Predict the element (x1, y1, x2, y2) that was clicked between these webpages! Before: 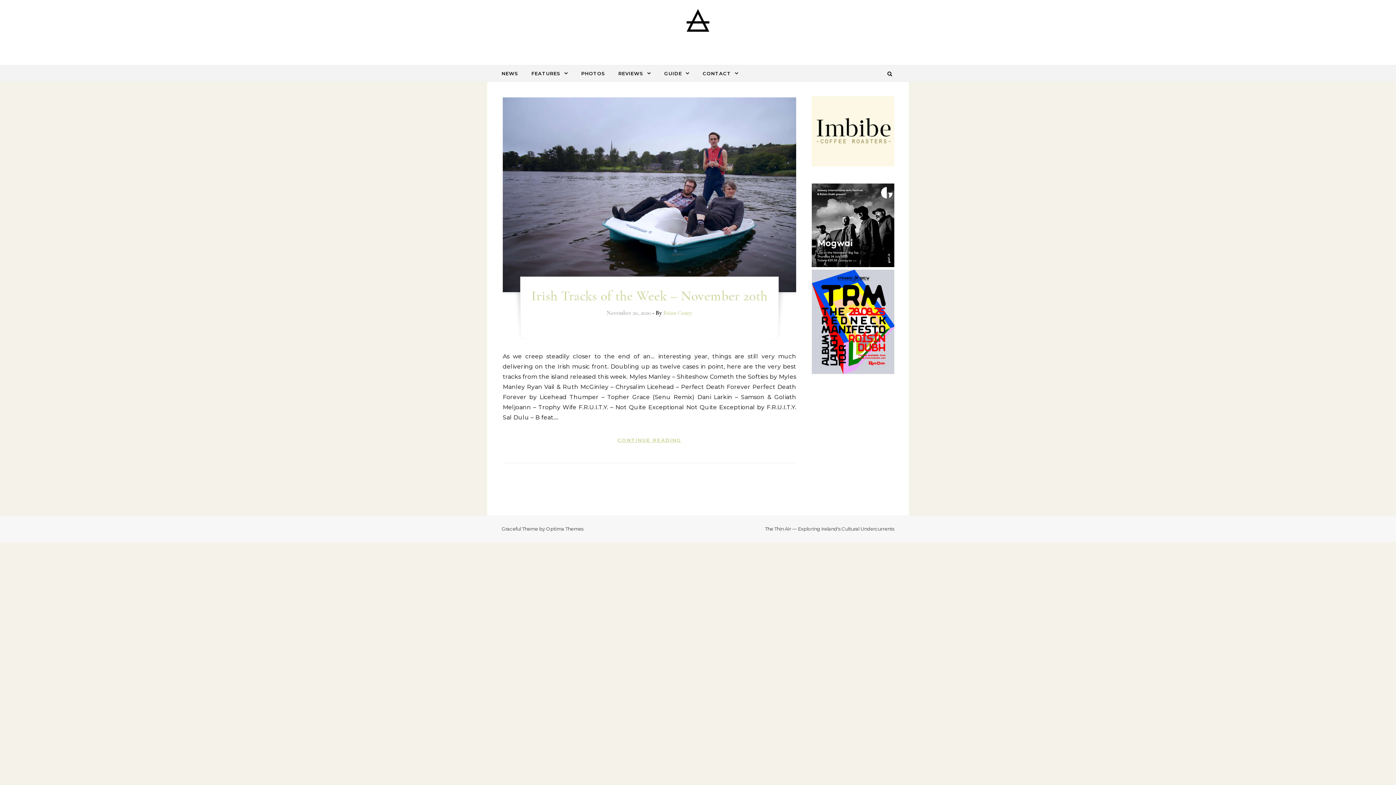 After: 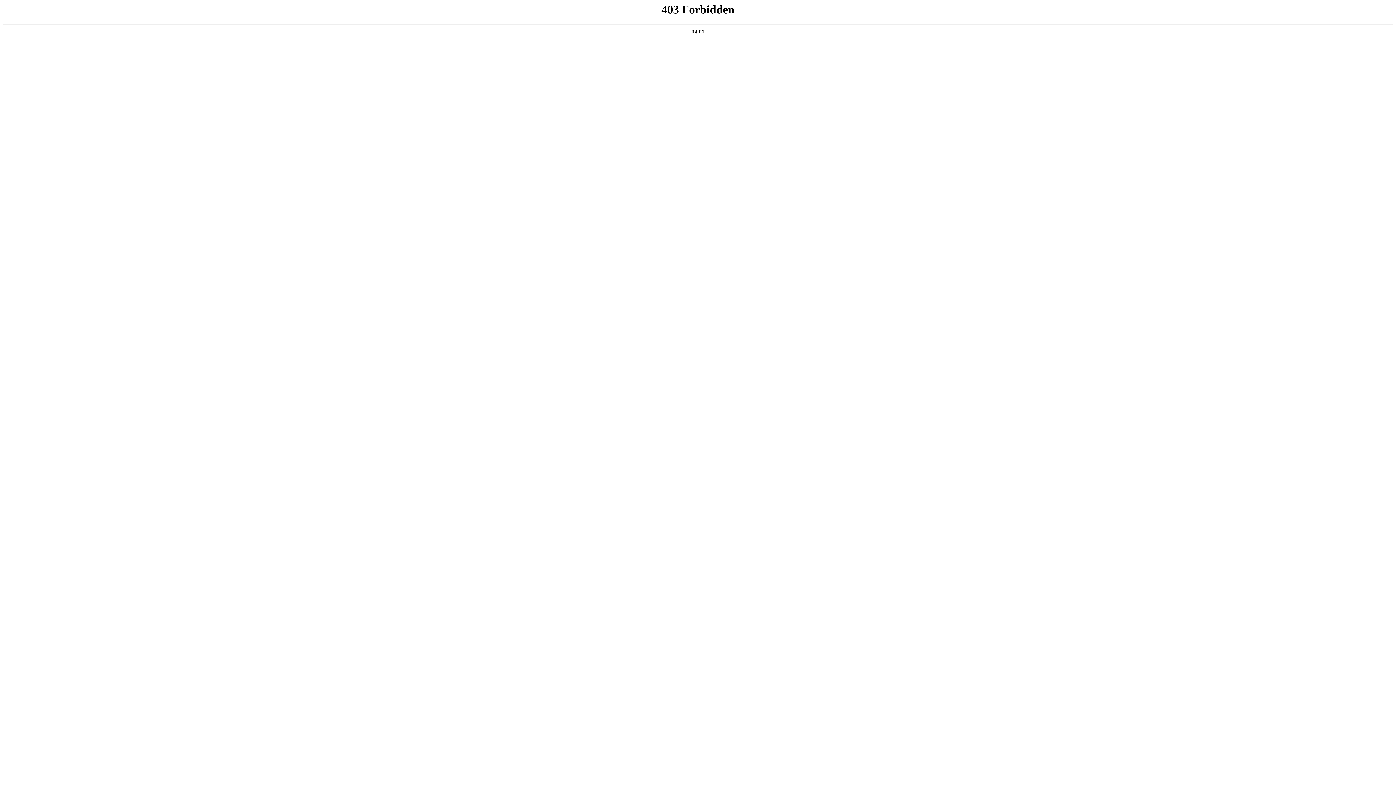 Action: bbox: (812, 161, 895, 167)